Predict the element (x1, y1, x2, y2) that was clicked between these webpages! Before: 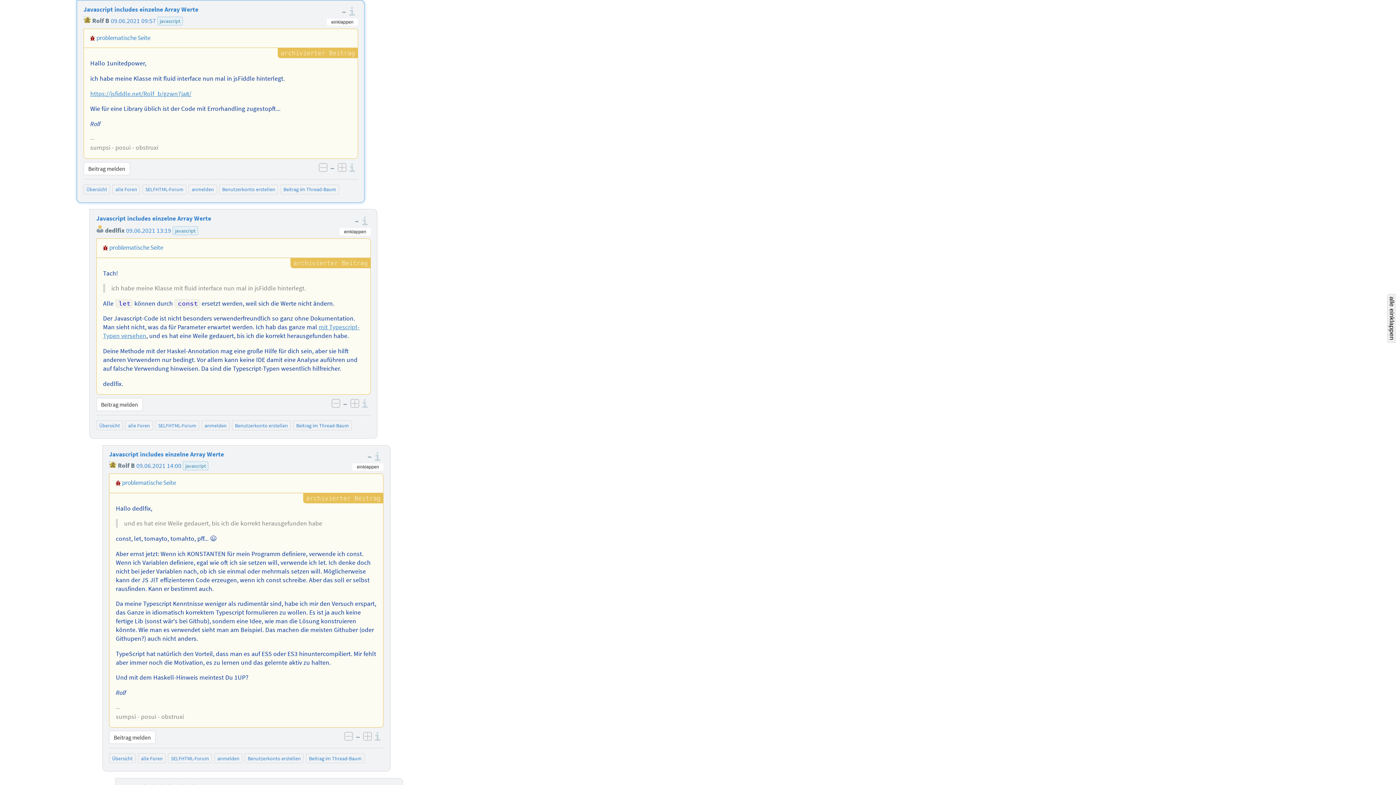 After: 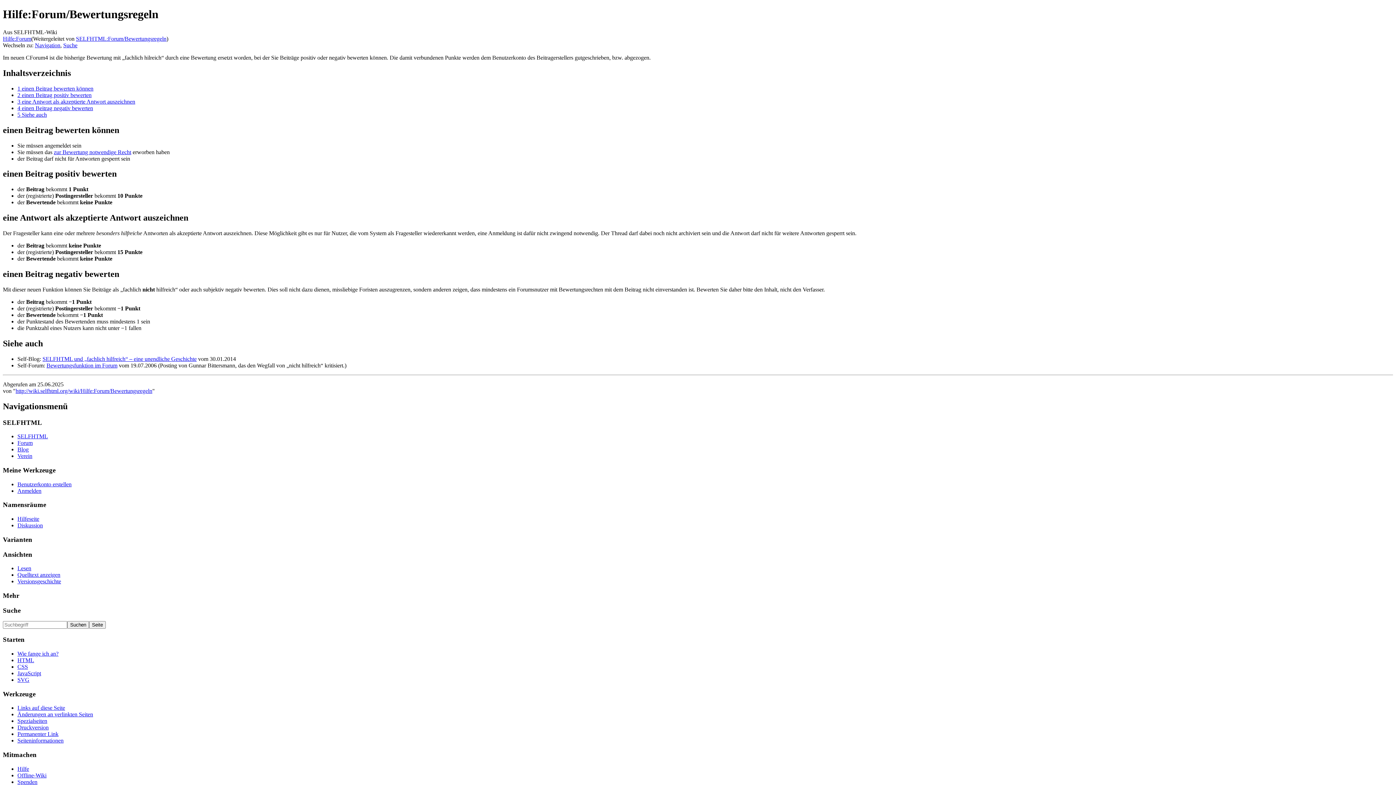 Action: label: Informationen zu den Bewertungsregeln bbox: (374, 732, 383, 741)